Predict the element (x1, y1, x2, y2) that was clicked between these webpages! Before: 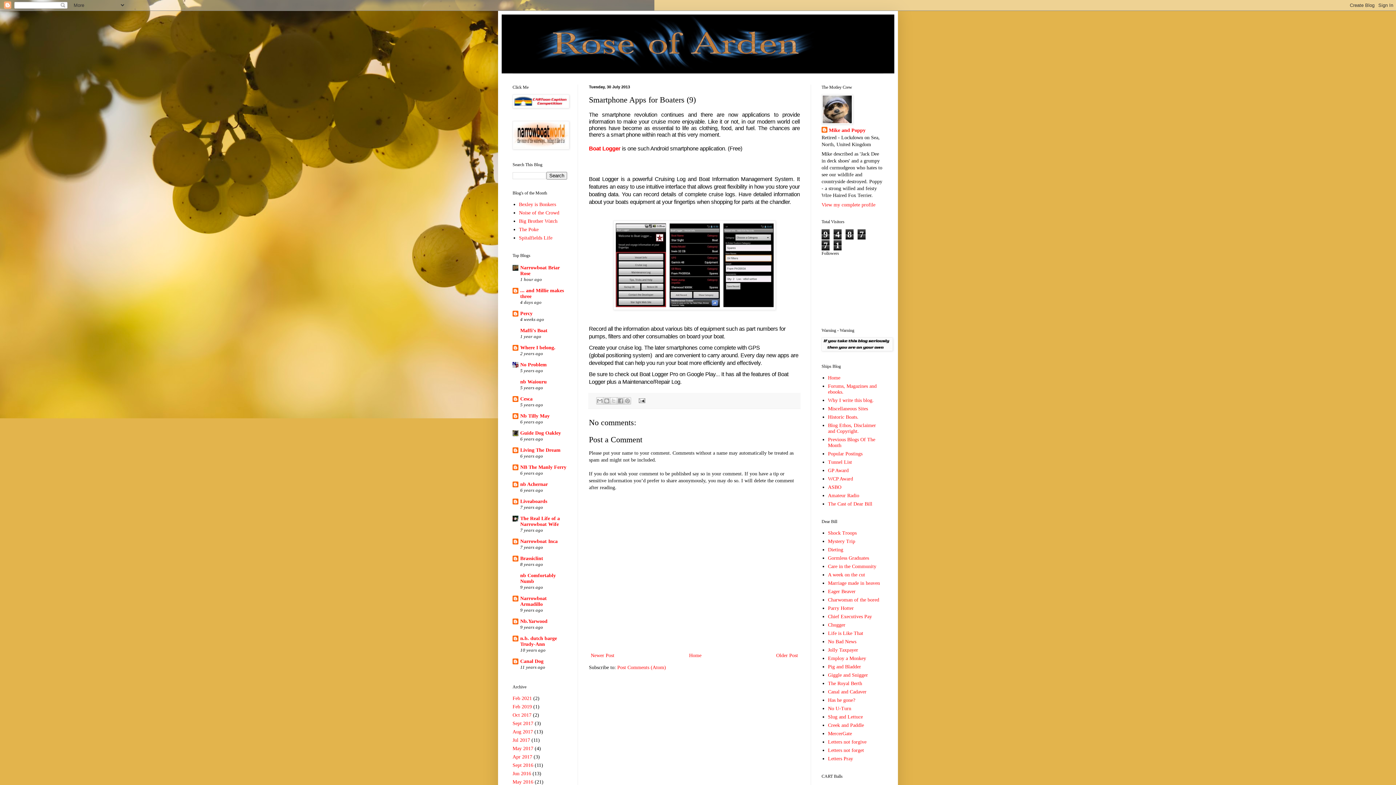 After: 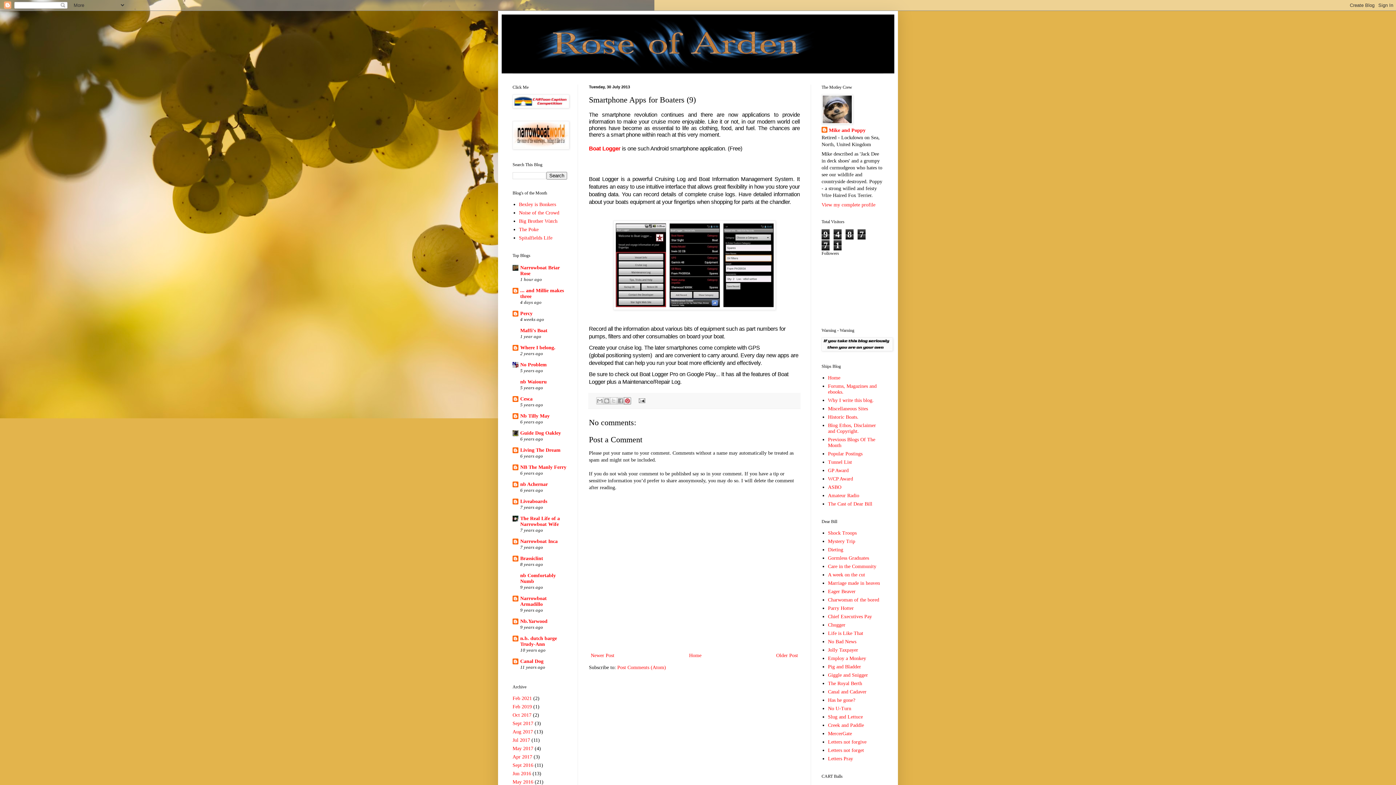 Action: bbox: (623, 397, 631, 404) label: Share to Pinterest